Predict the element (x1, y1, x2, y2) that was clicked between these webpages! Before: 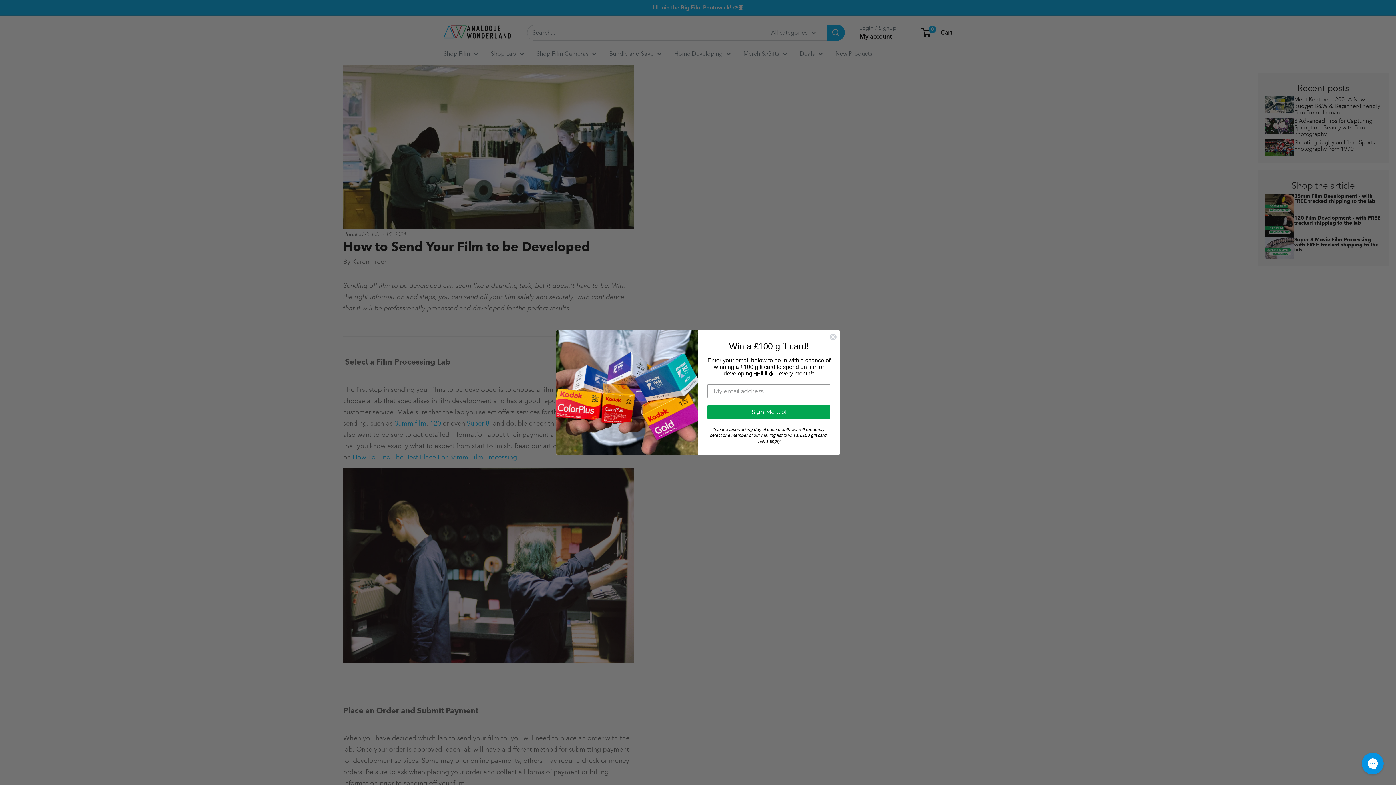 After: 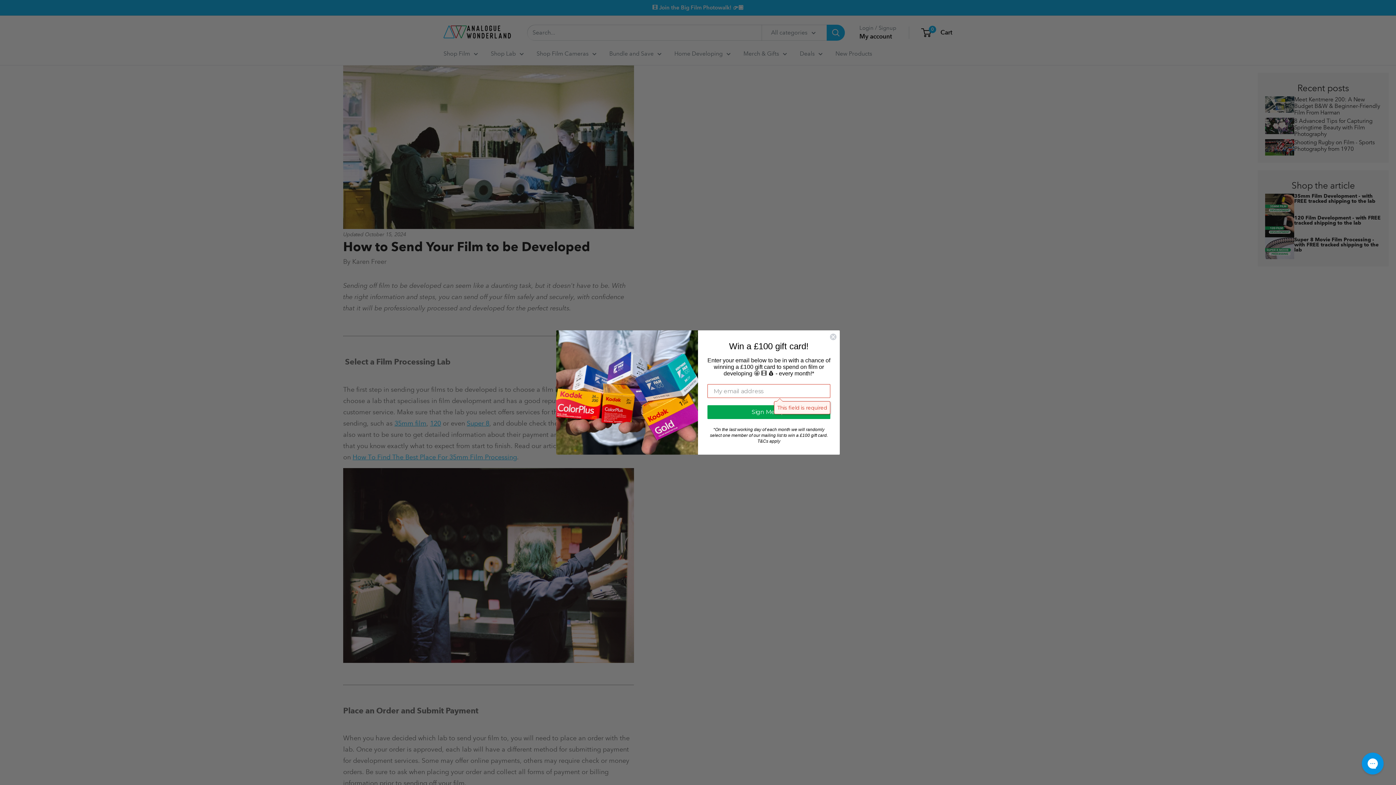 Action: label: Sign Me Up! bbox: (707, 415, 830, 429)